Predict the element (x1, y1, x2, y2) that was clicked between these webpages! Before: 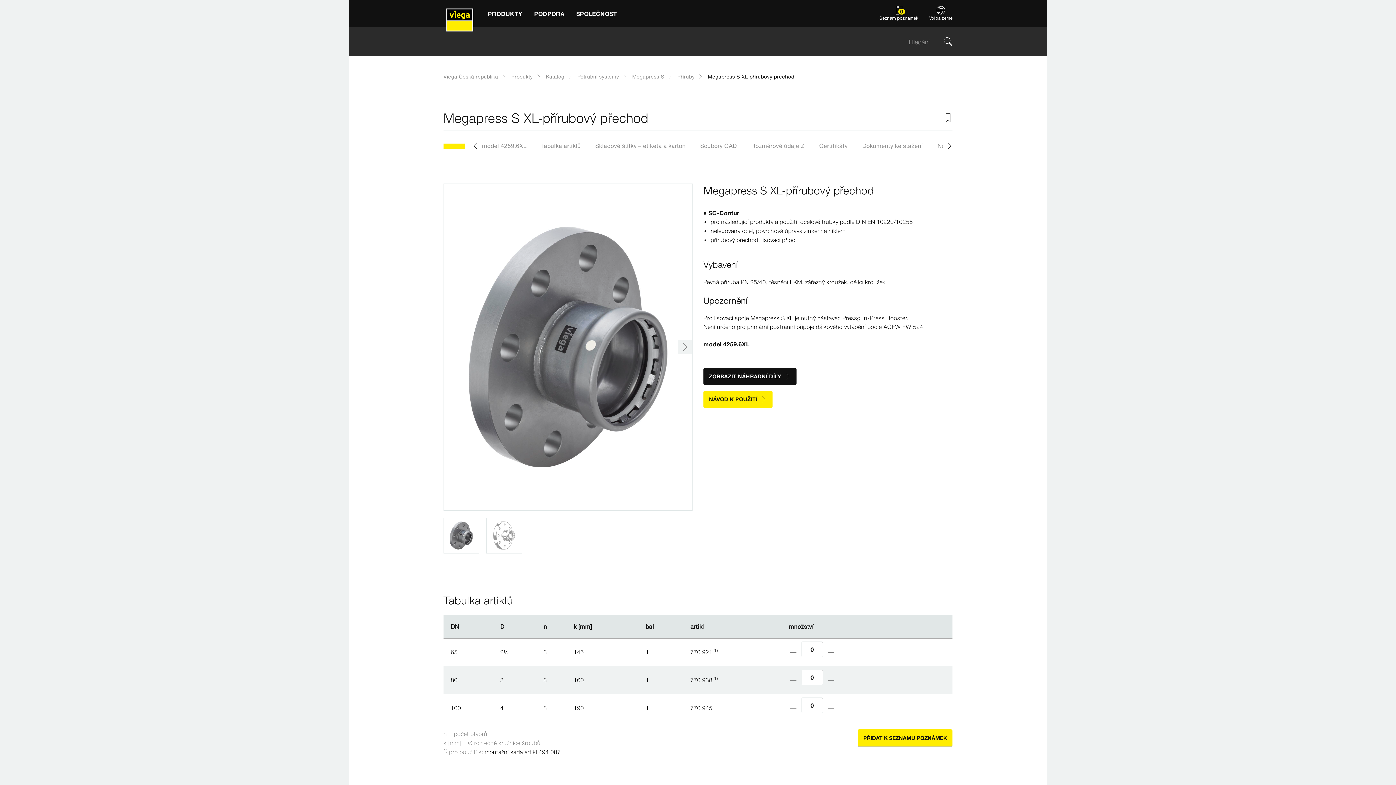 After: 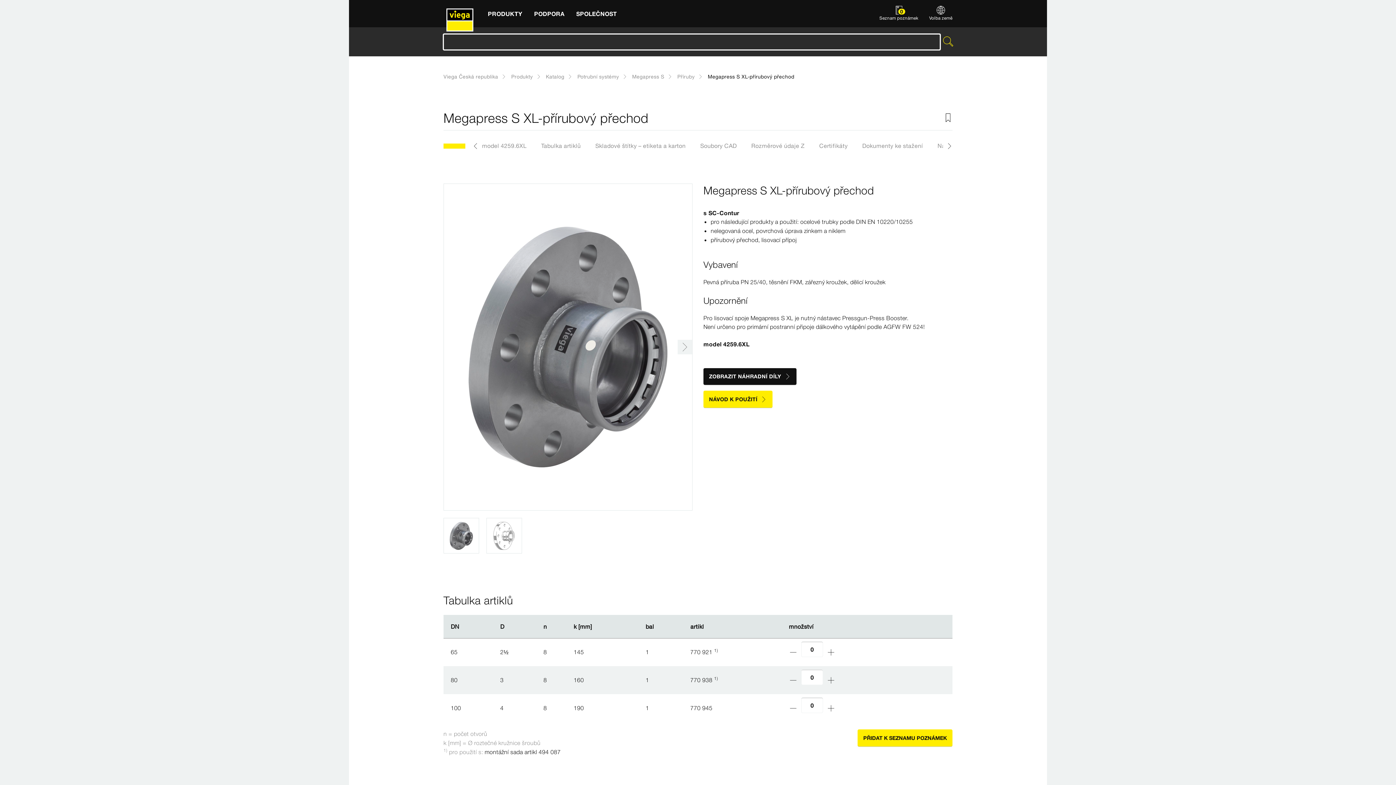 Action: bbox: (944, 34, 952, 49)